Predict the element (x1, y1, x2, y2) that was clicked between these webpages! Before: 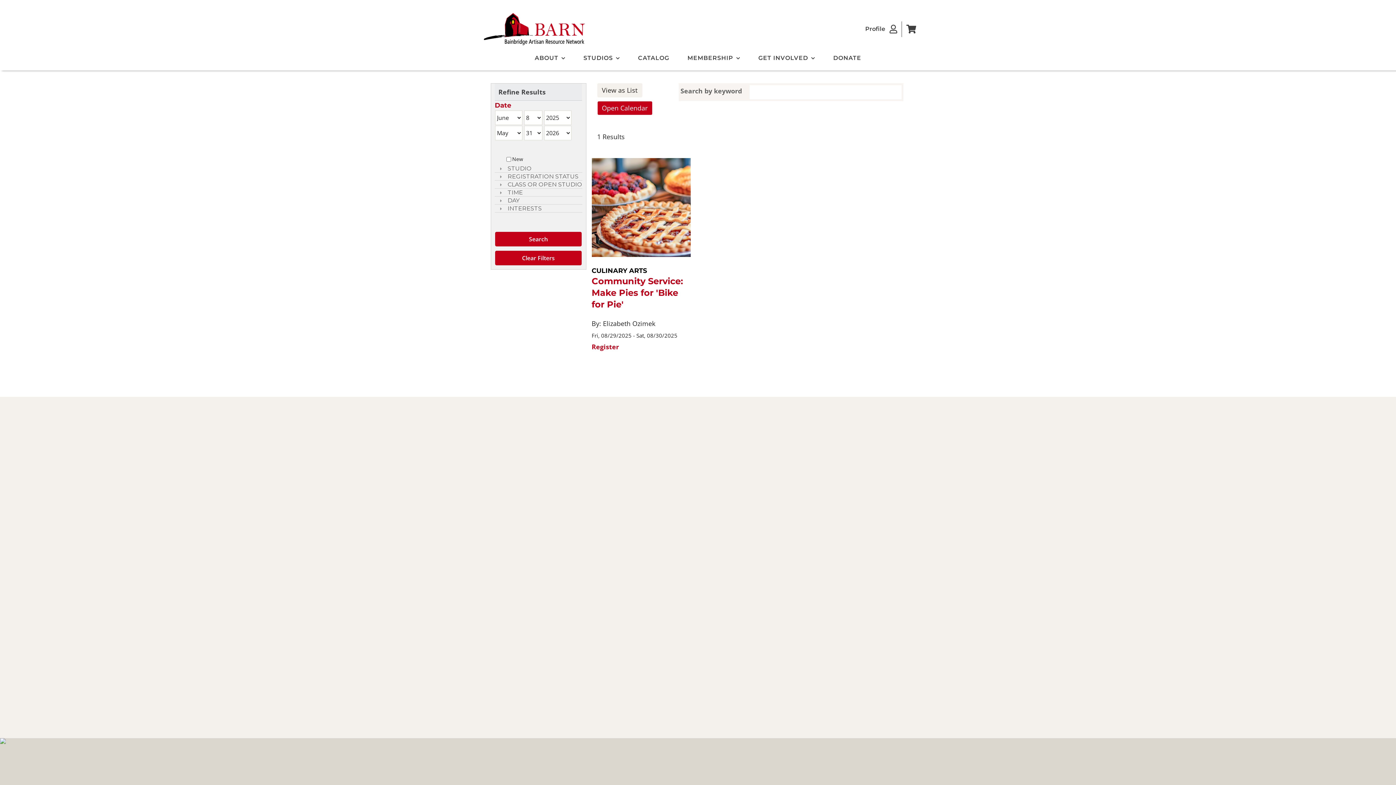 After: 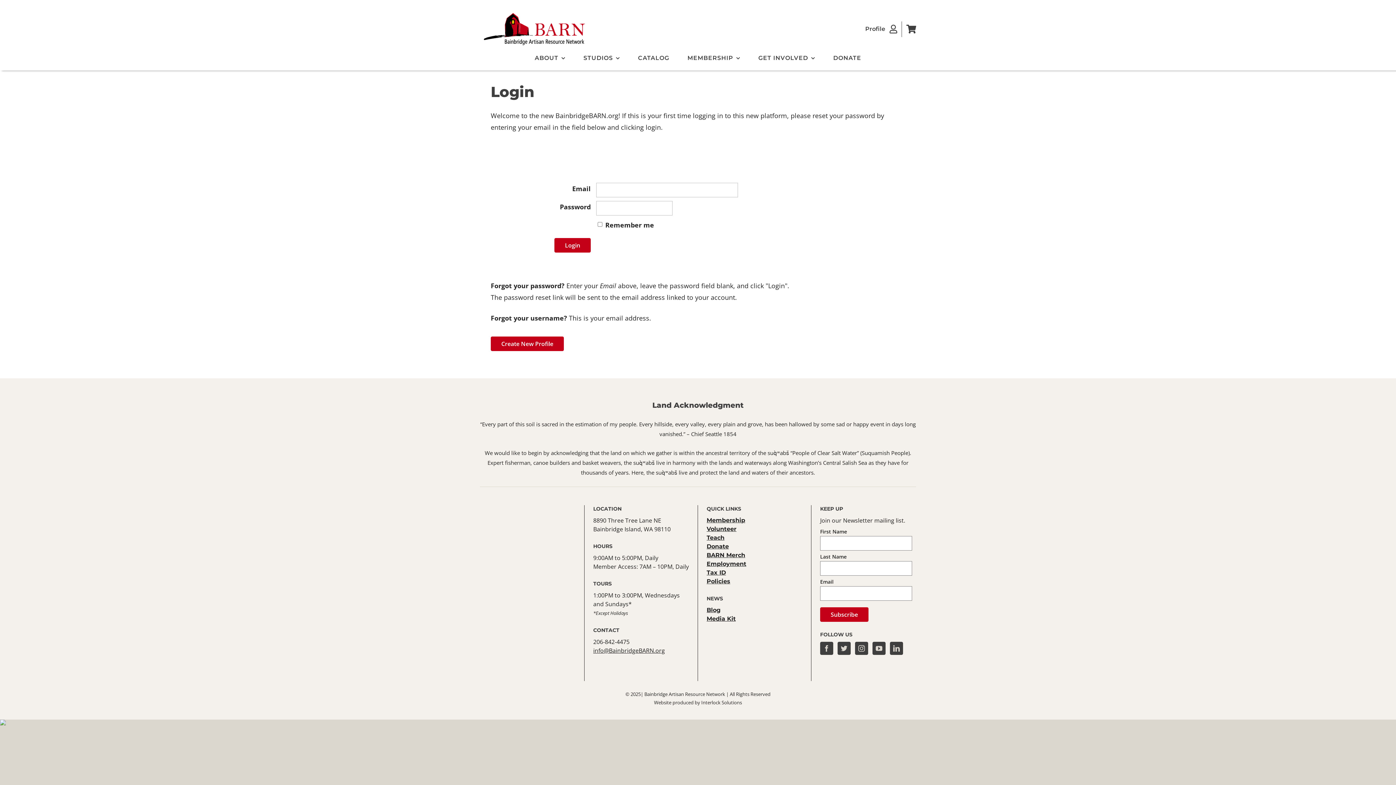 Action: bbox: (865, 17, 902, 40) label: Profile